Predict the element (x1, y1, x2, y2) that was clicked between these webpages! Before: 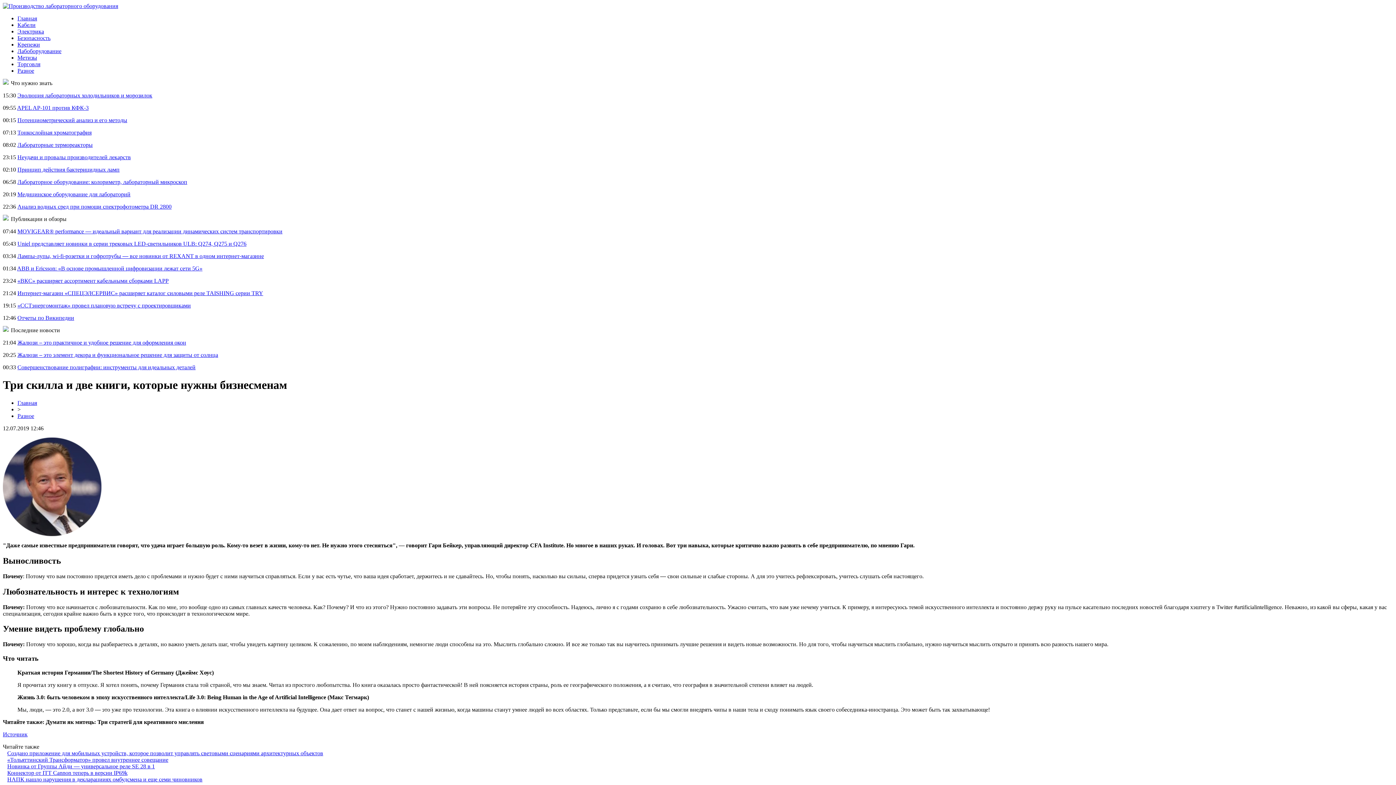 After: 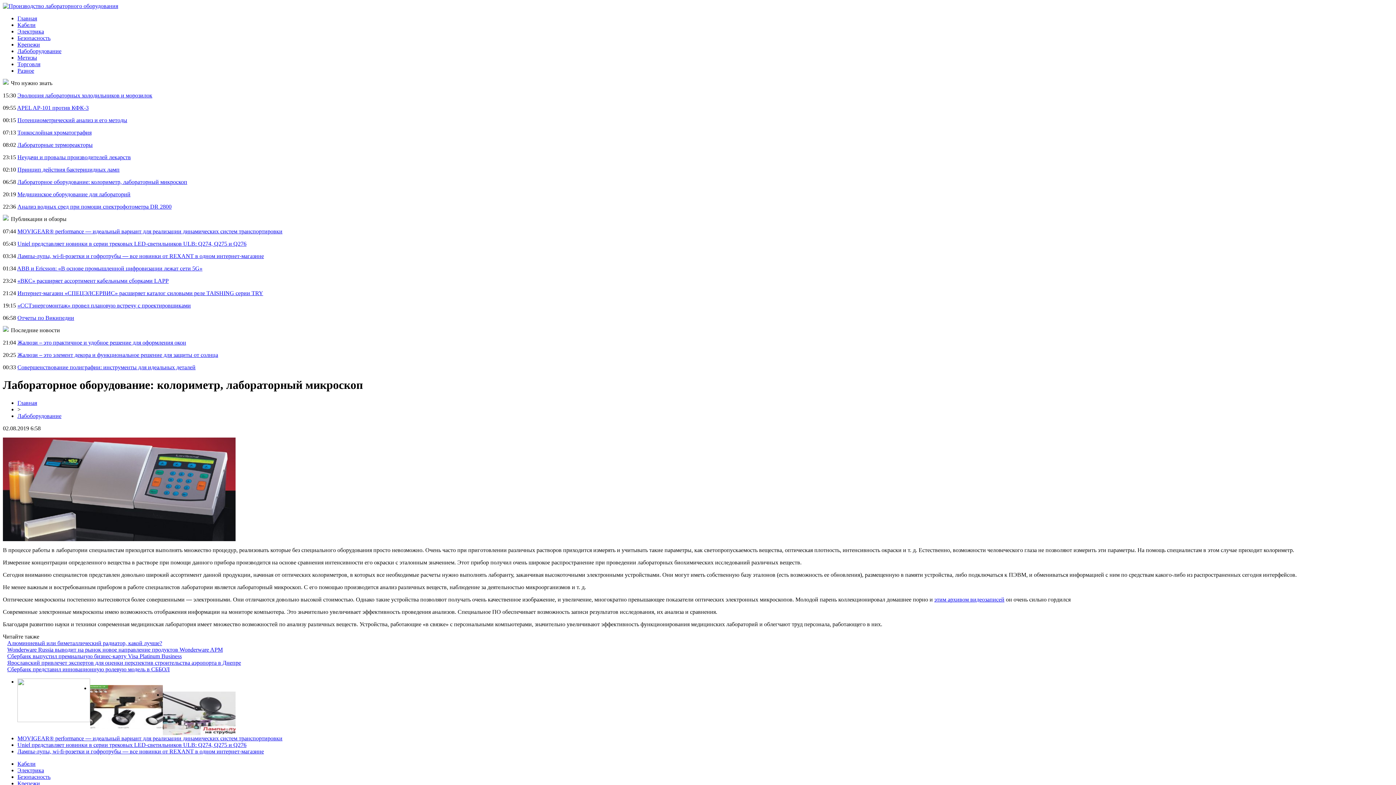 Action: label: Лабораторное оборудование: колориметр, лабораторный микроскоп bbox: (17, 178, 187, 185)